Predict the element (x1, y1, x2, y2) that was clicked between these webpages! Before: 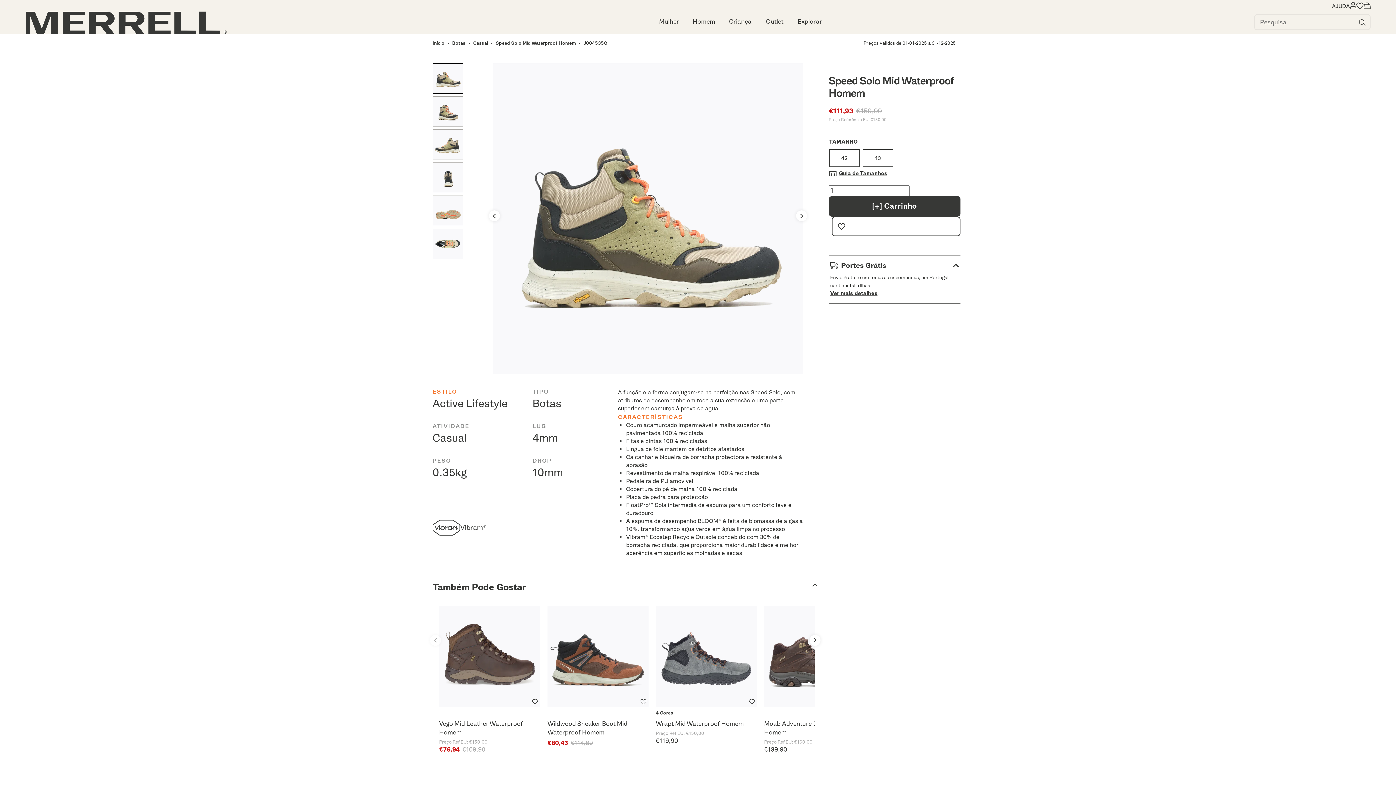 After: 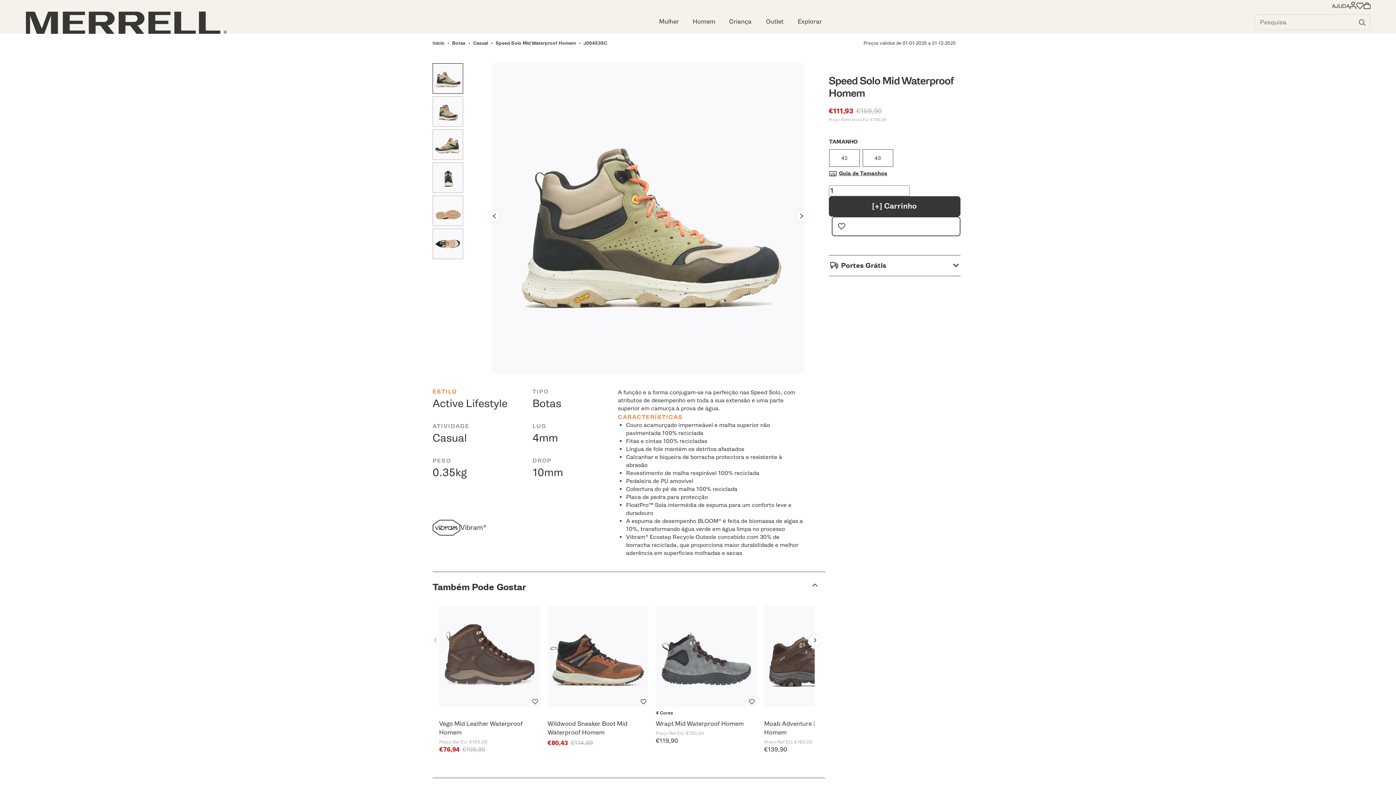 Action: label: Portes Grátis bbox: (830, 261, 959, 270)